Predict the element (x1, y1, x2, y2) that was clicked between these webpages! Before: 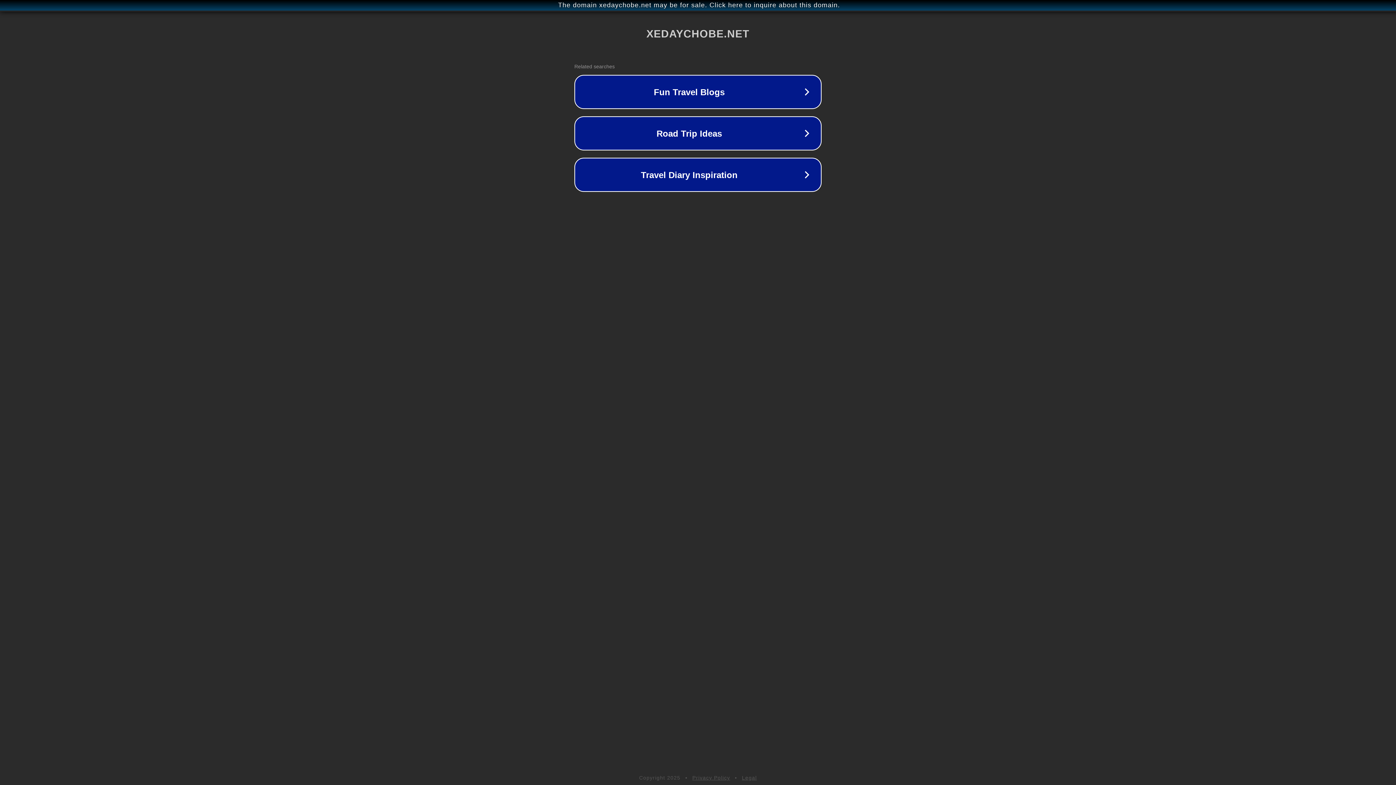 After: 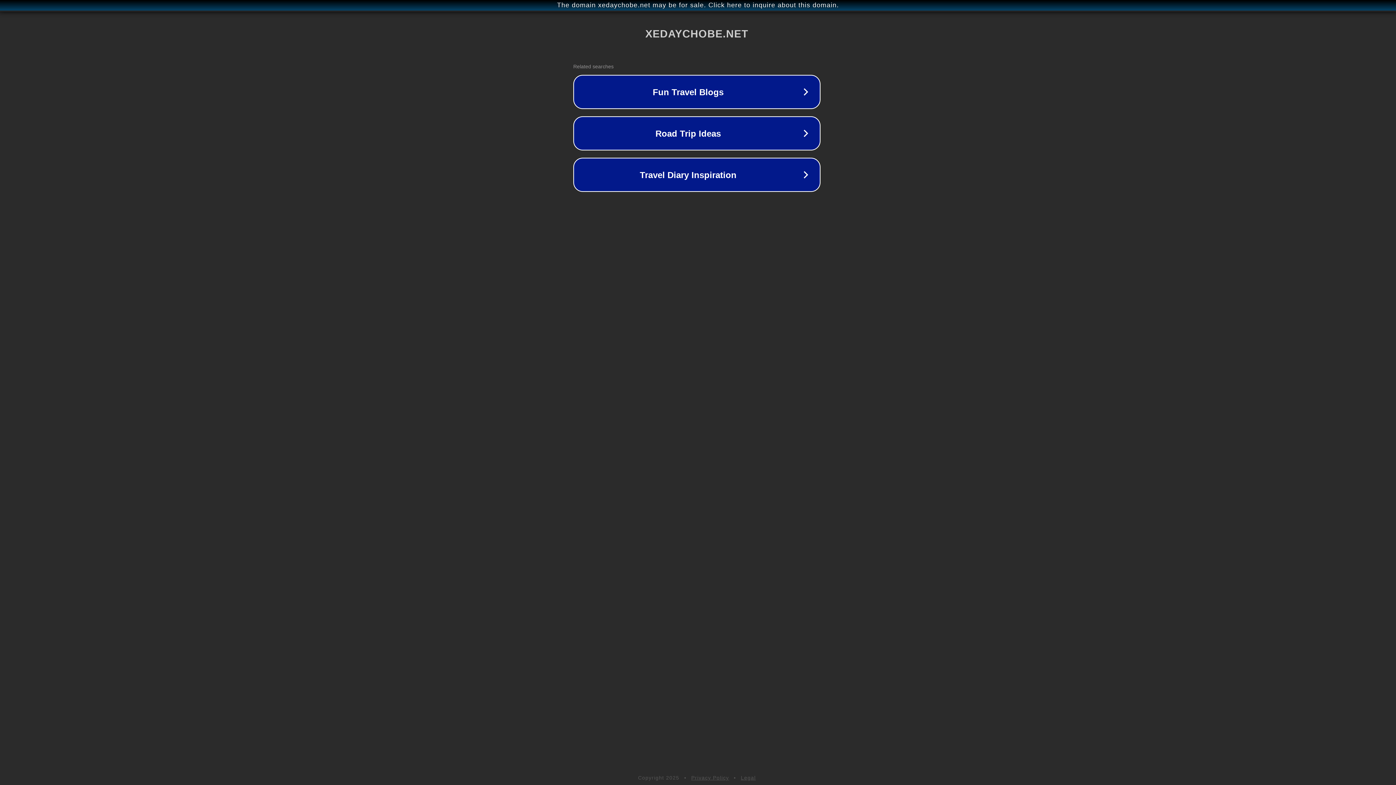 Action: bbox: (1, 1, 1397, 9) label: The domain xedaychobe.net may be for sale. Click here to inquire about this domain.